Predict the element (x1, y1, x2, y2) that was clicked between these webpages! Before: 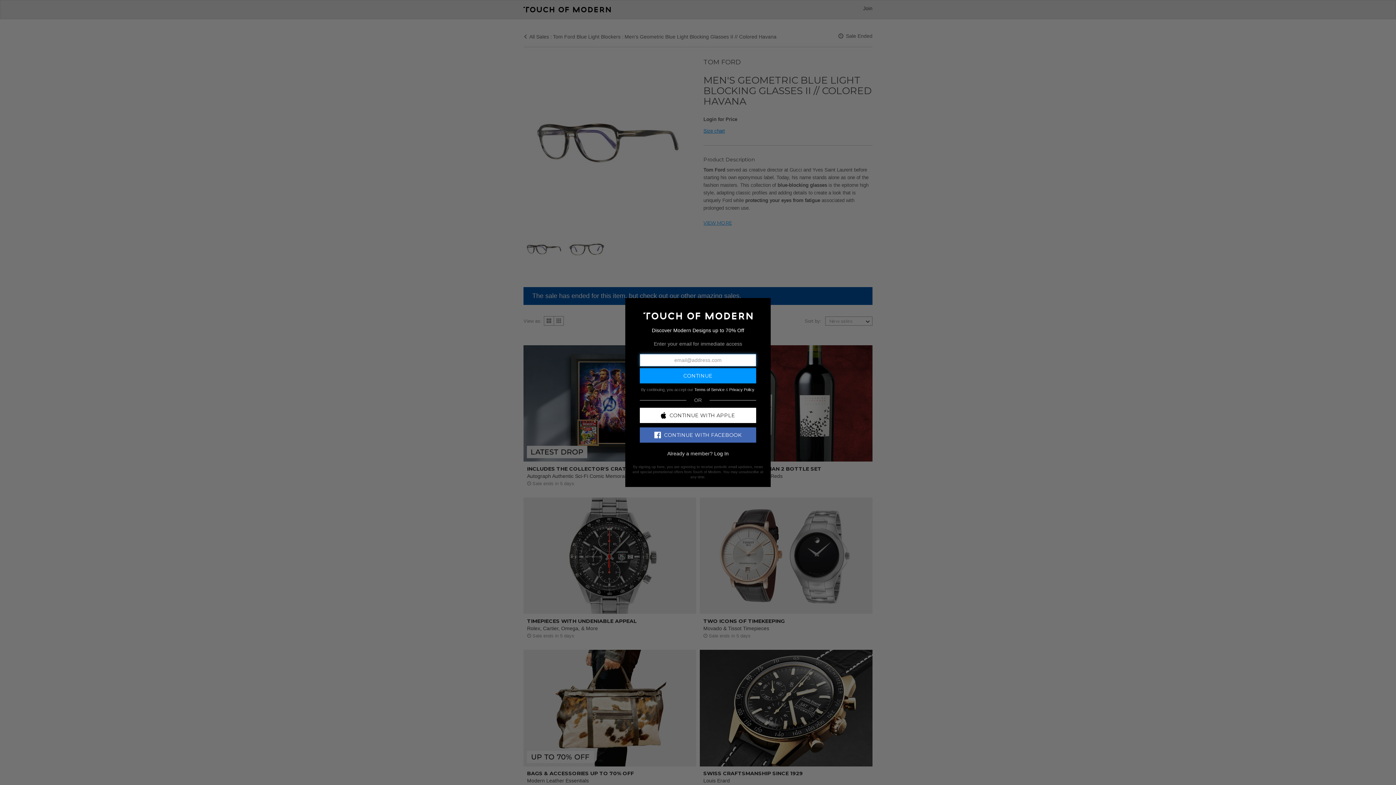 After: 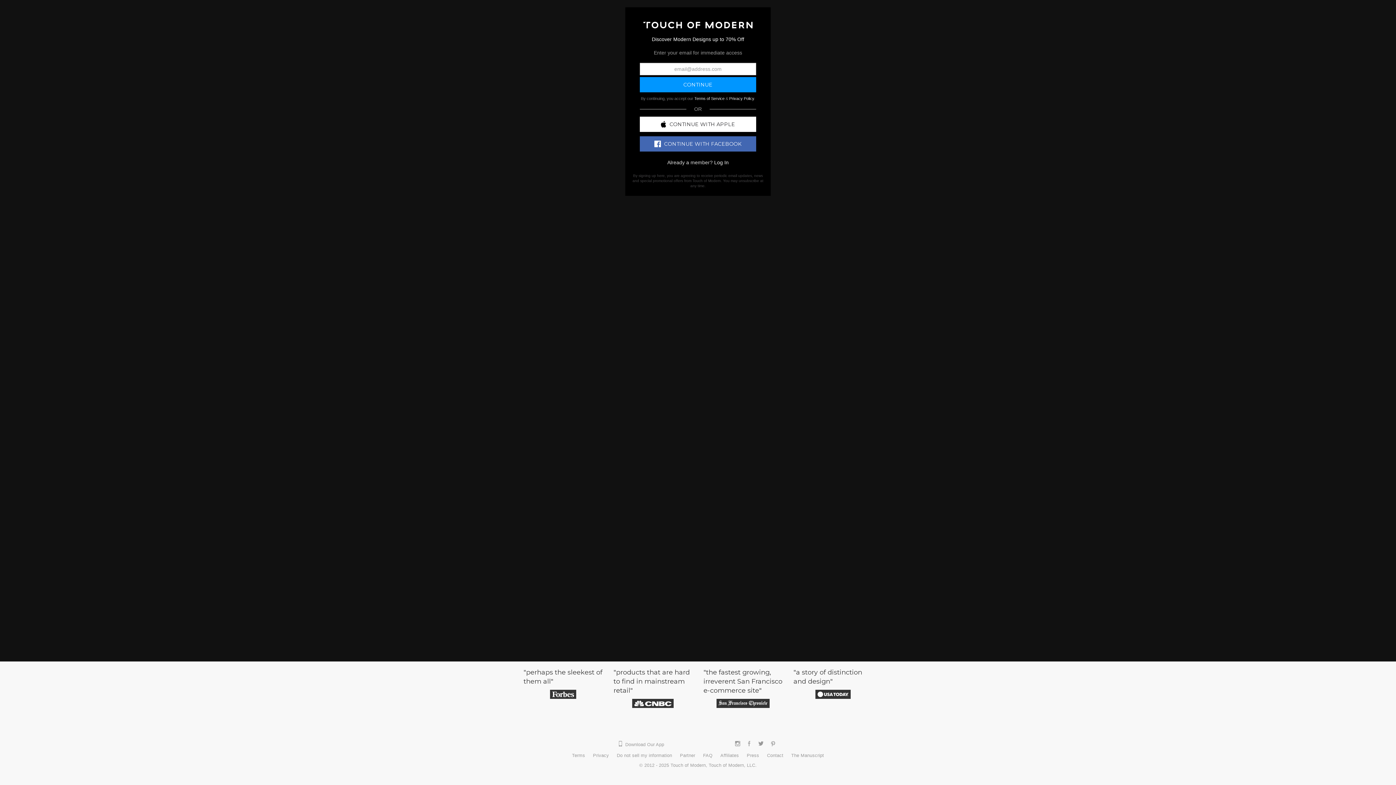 Action: bbox: (643, 312, 752, 318)